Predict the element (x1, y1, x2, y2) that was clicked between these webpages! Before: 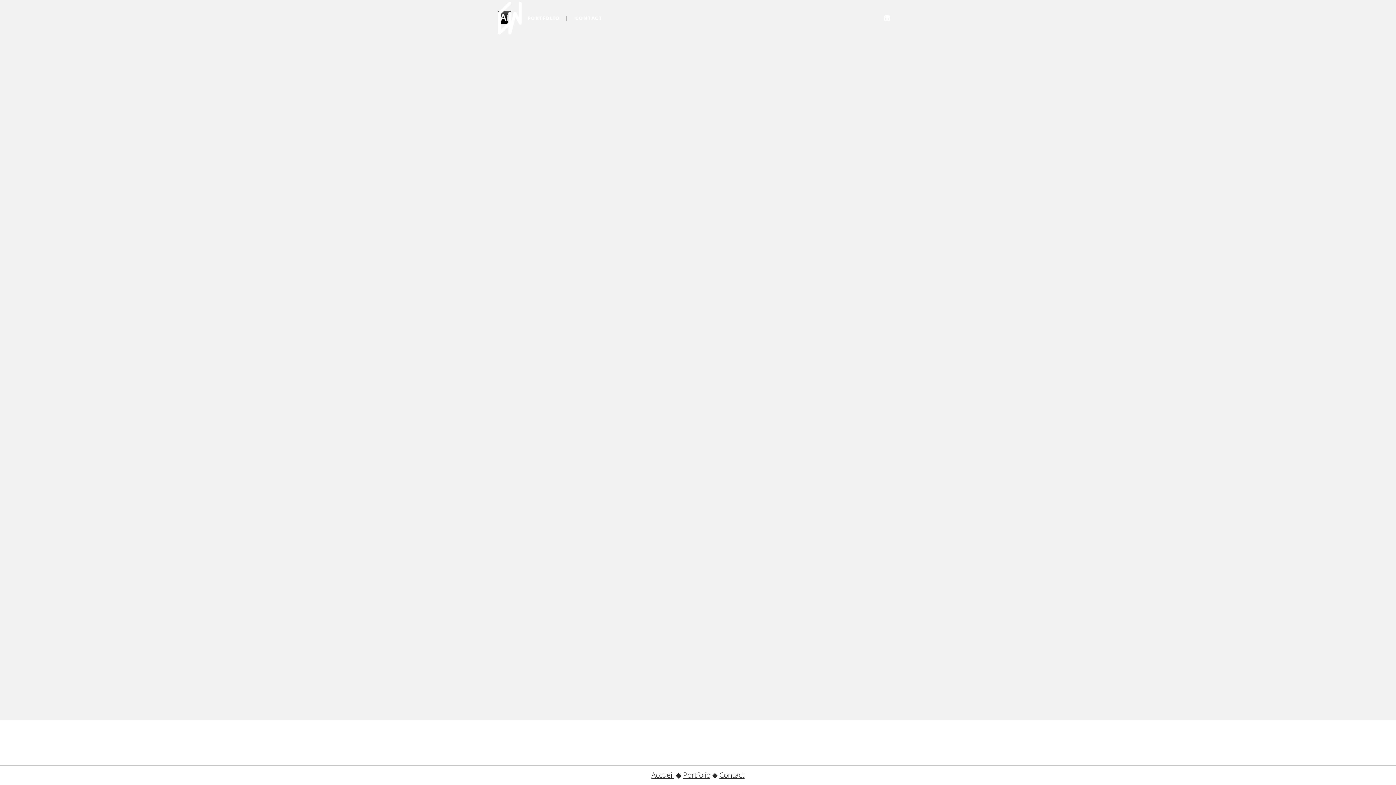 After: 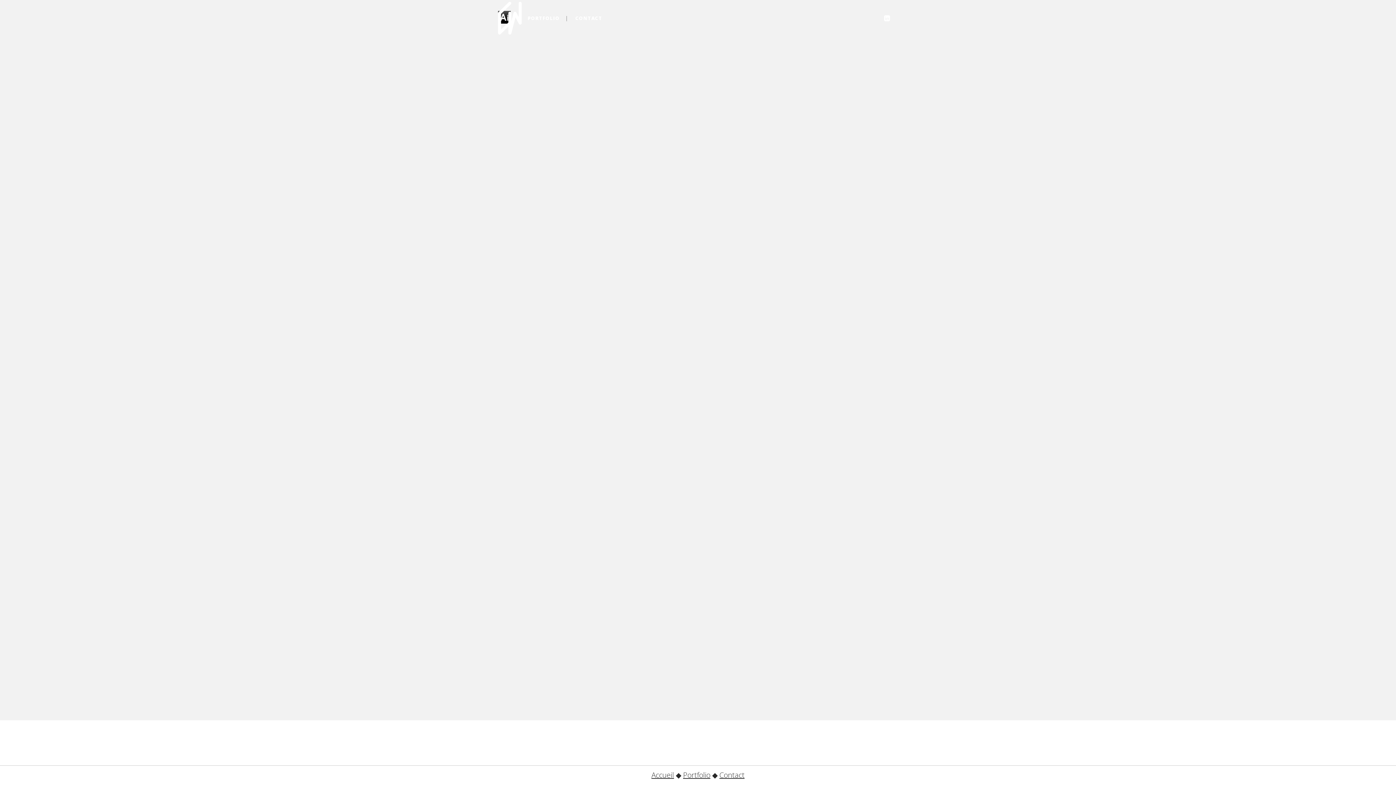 Action: bbox: (884, 13, 889, 22)